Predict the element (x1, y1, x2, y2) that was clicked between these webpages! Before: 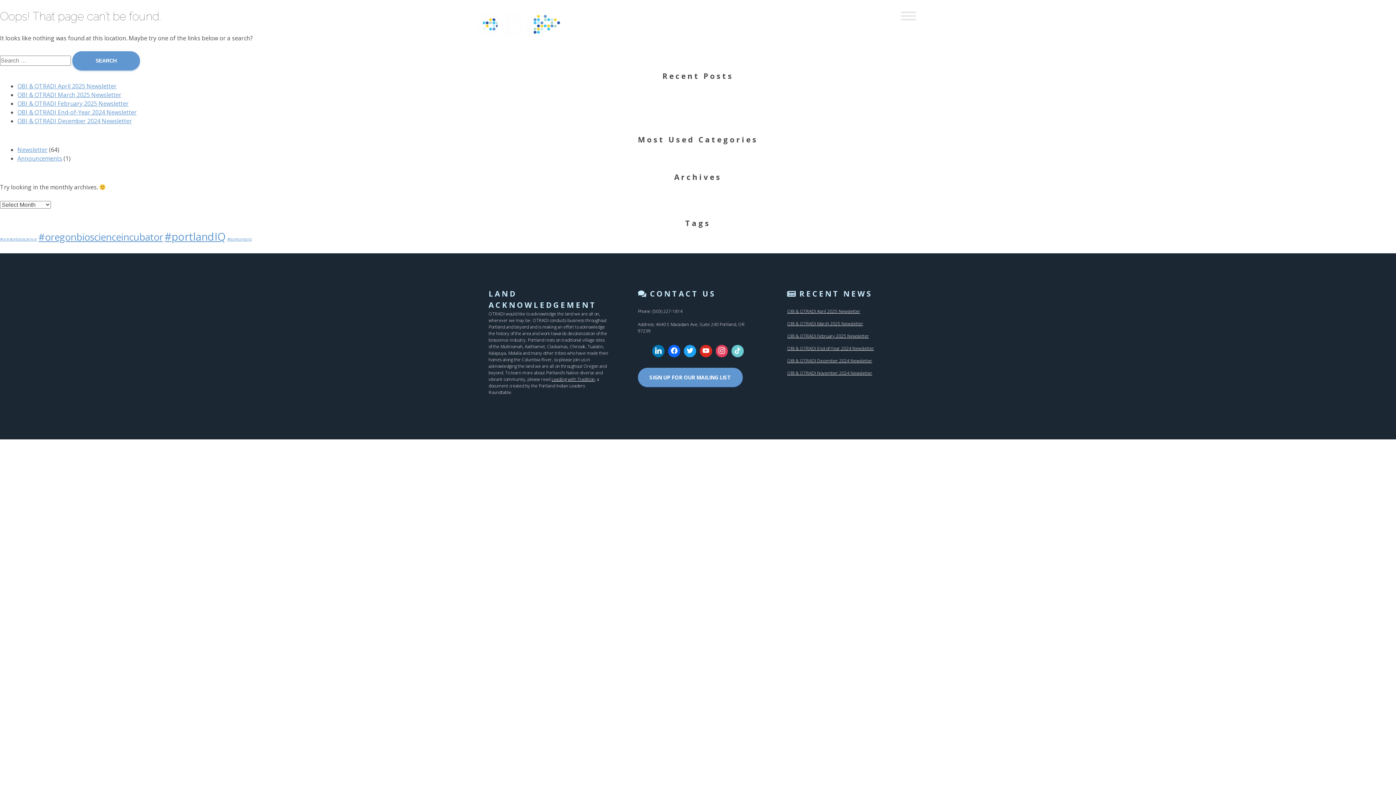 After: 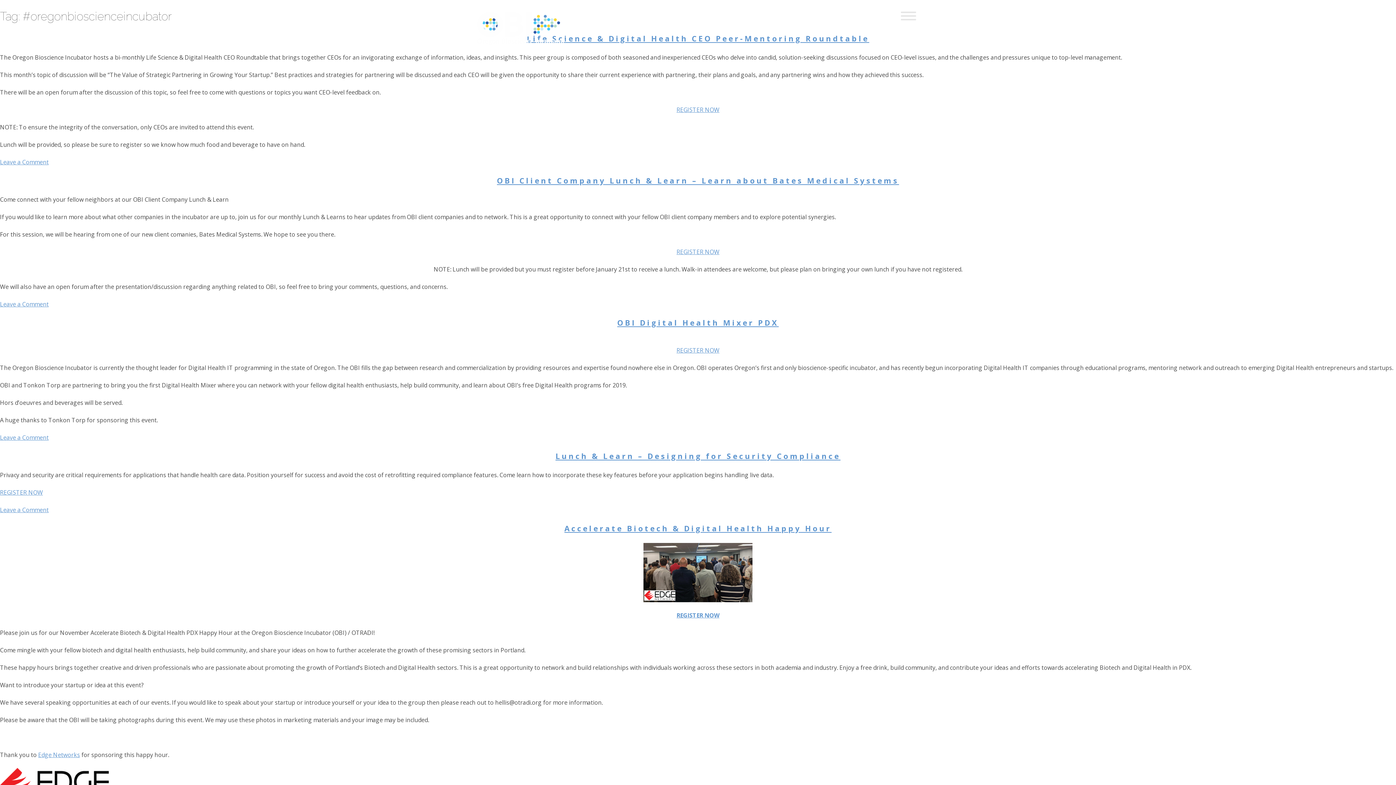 Action: label: #oregonbioscienceincubator (27 items) bbox: (38, 230, 163, 243)